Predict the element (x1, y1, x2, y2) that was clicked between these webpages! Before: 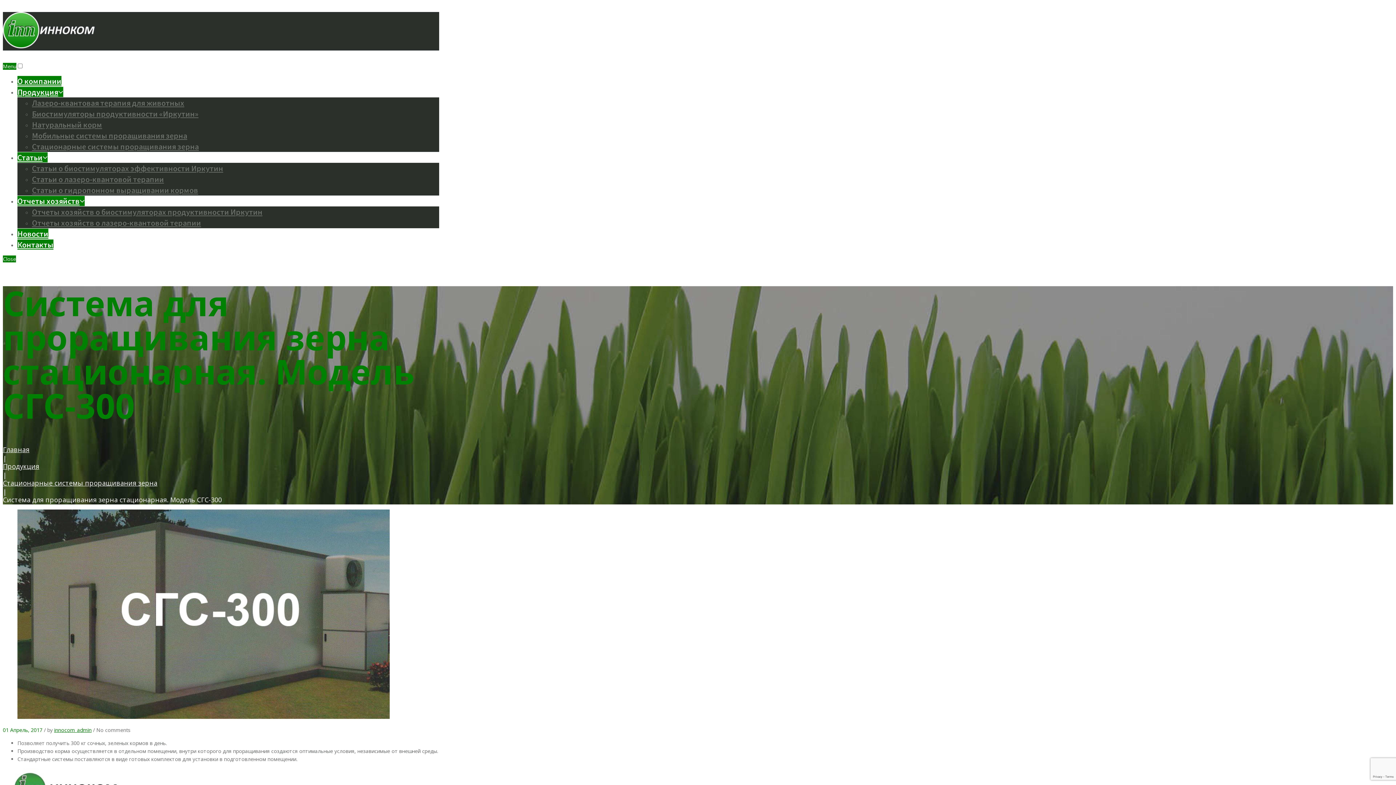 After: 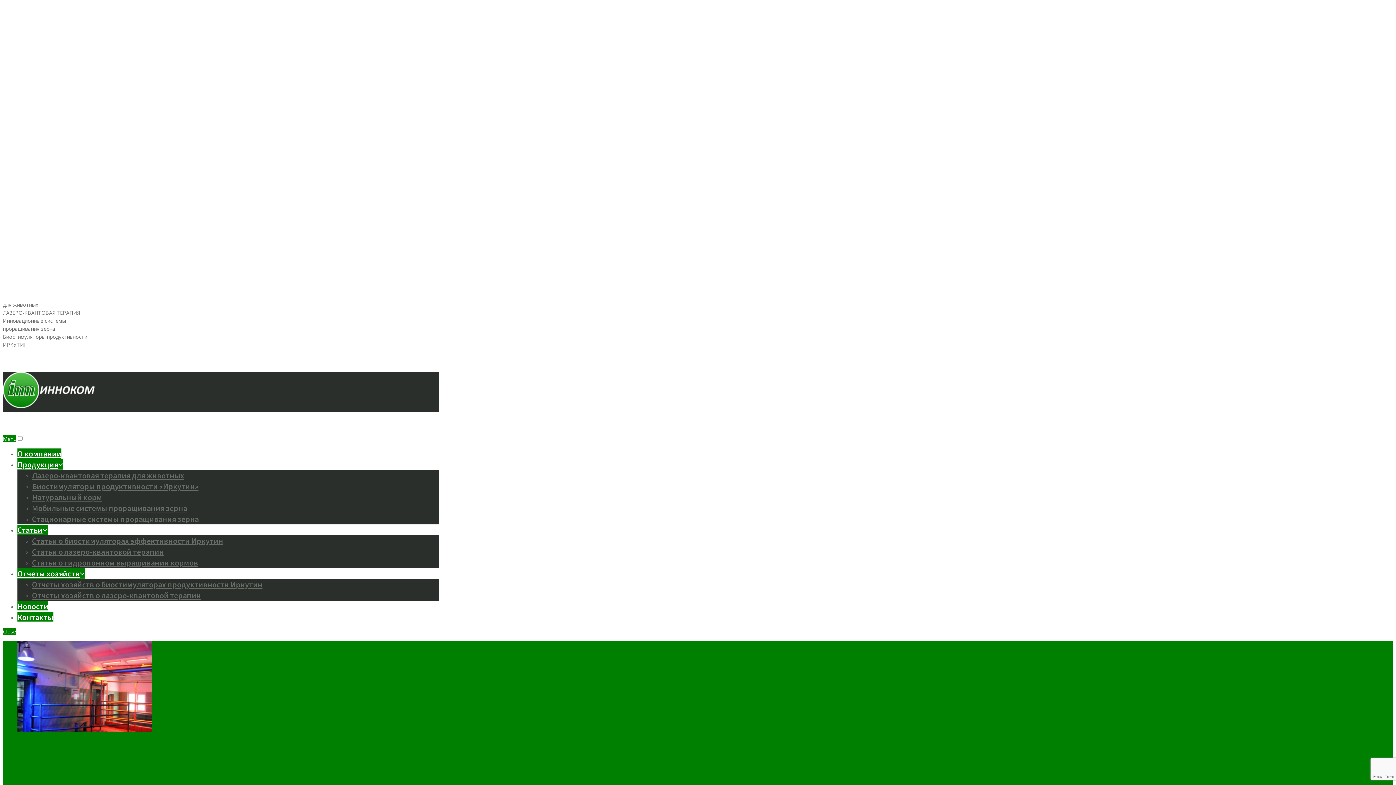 Action: bbox: (2, 32, 94, 52)